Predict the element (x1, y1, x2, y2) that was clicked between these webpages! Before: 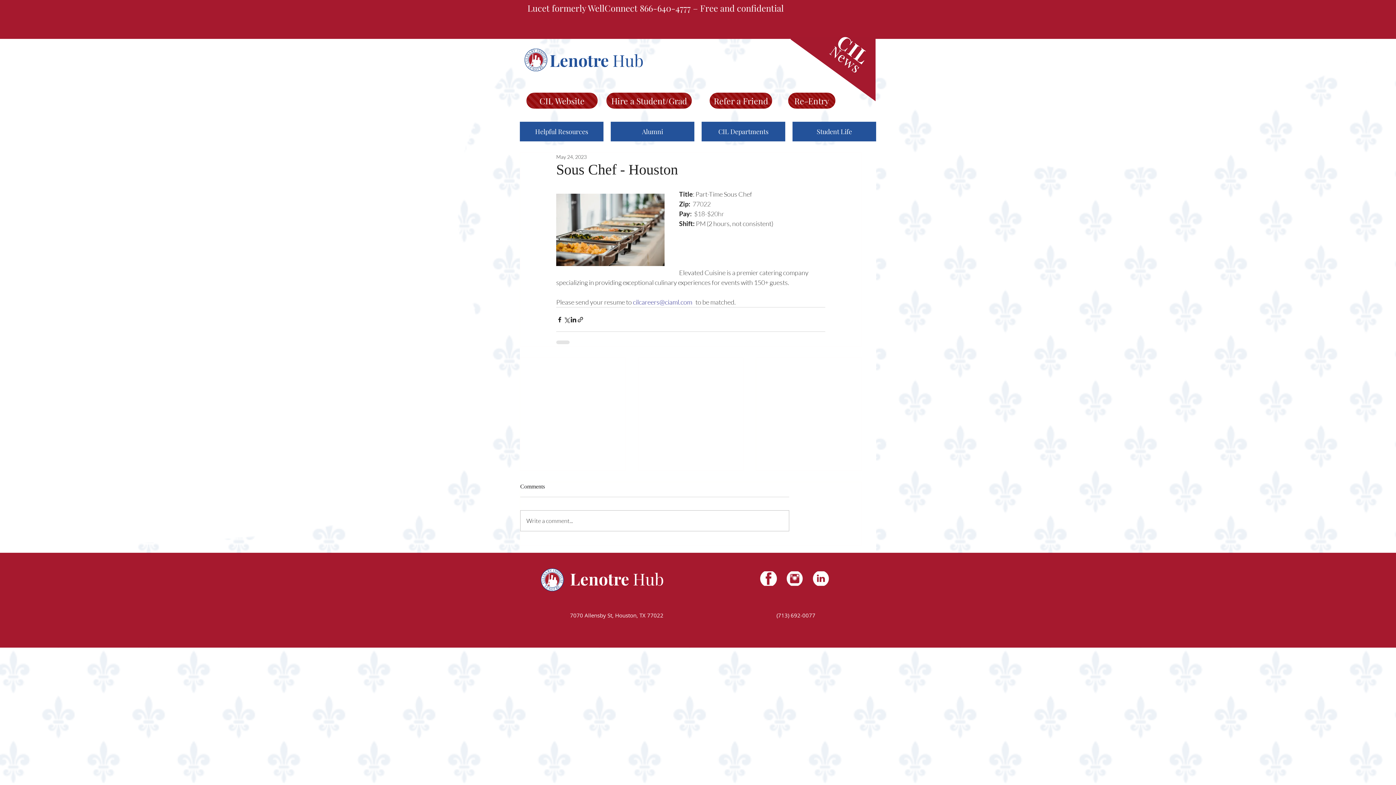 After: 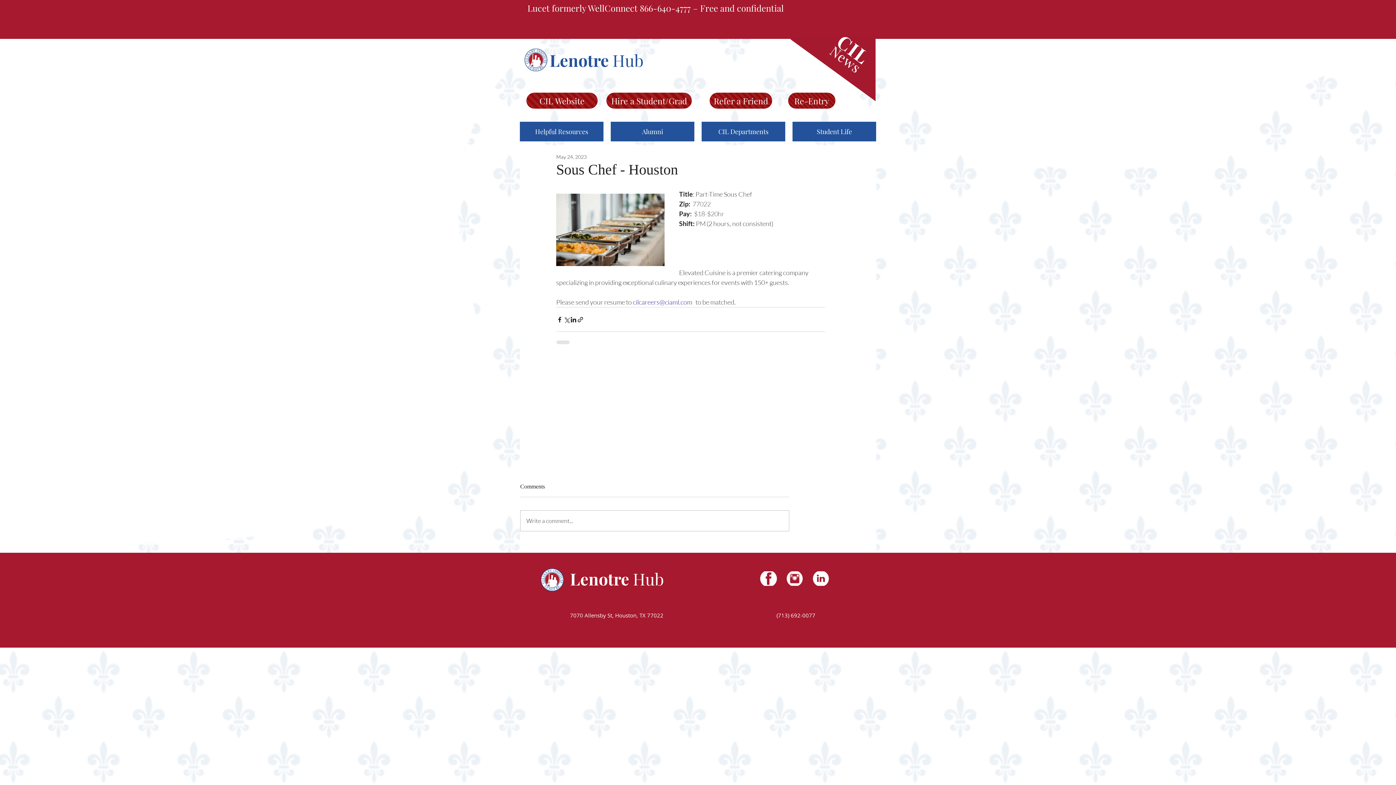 Action: bbox: (790, 37, 880, 102)